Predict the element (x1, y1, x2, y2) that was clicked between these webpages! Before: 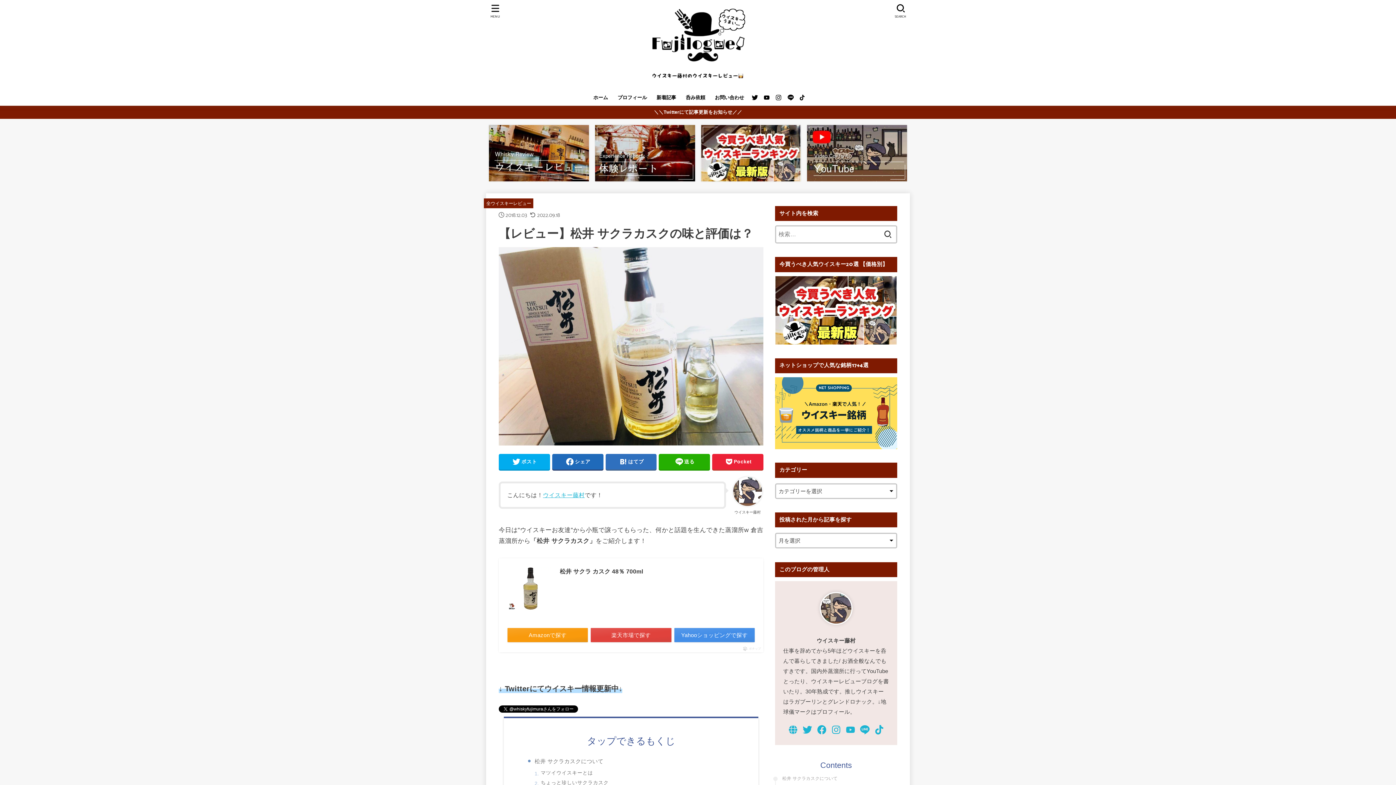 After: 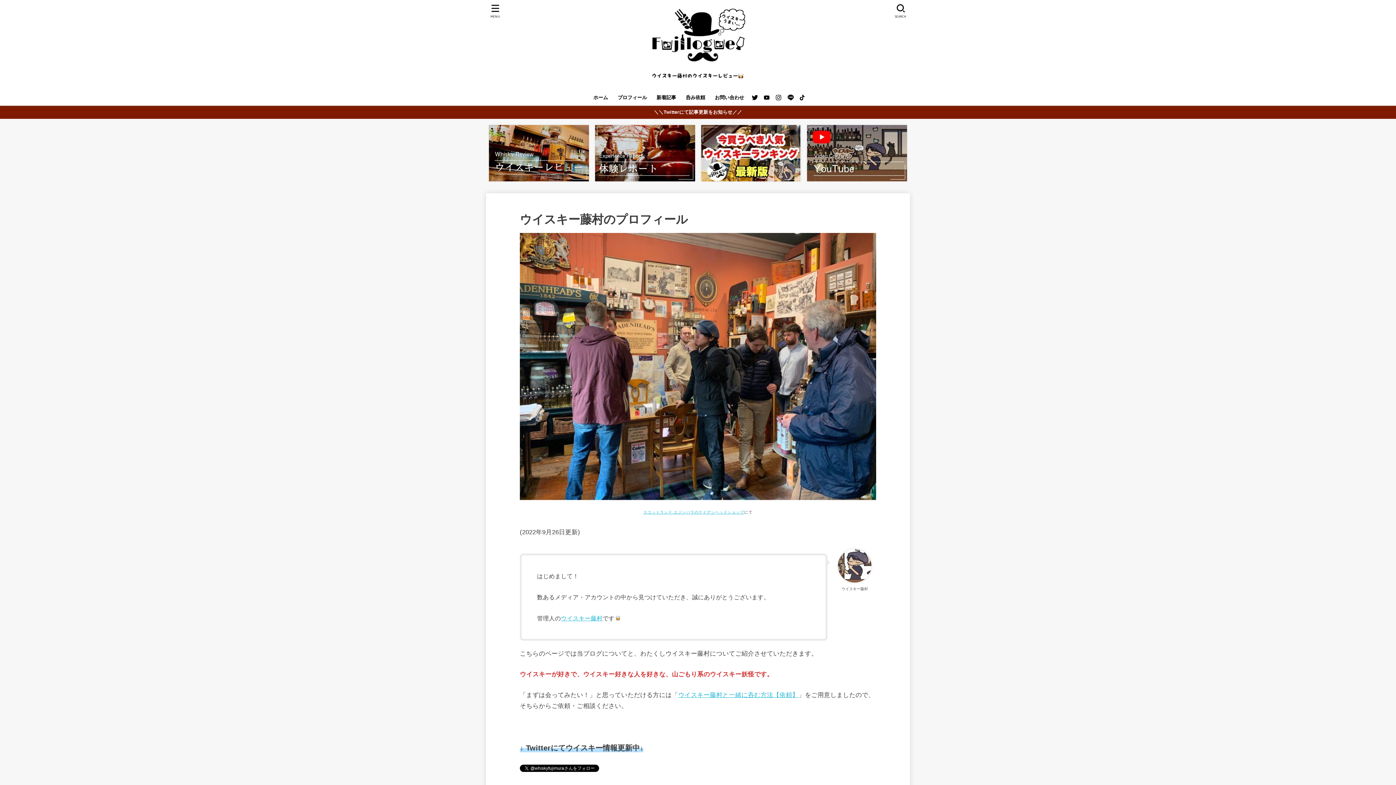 Action: bbox: (612, 89, 651, 105) label: プロフィール